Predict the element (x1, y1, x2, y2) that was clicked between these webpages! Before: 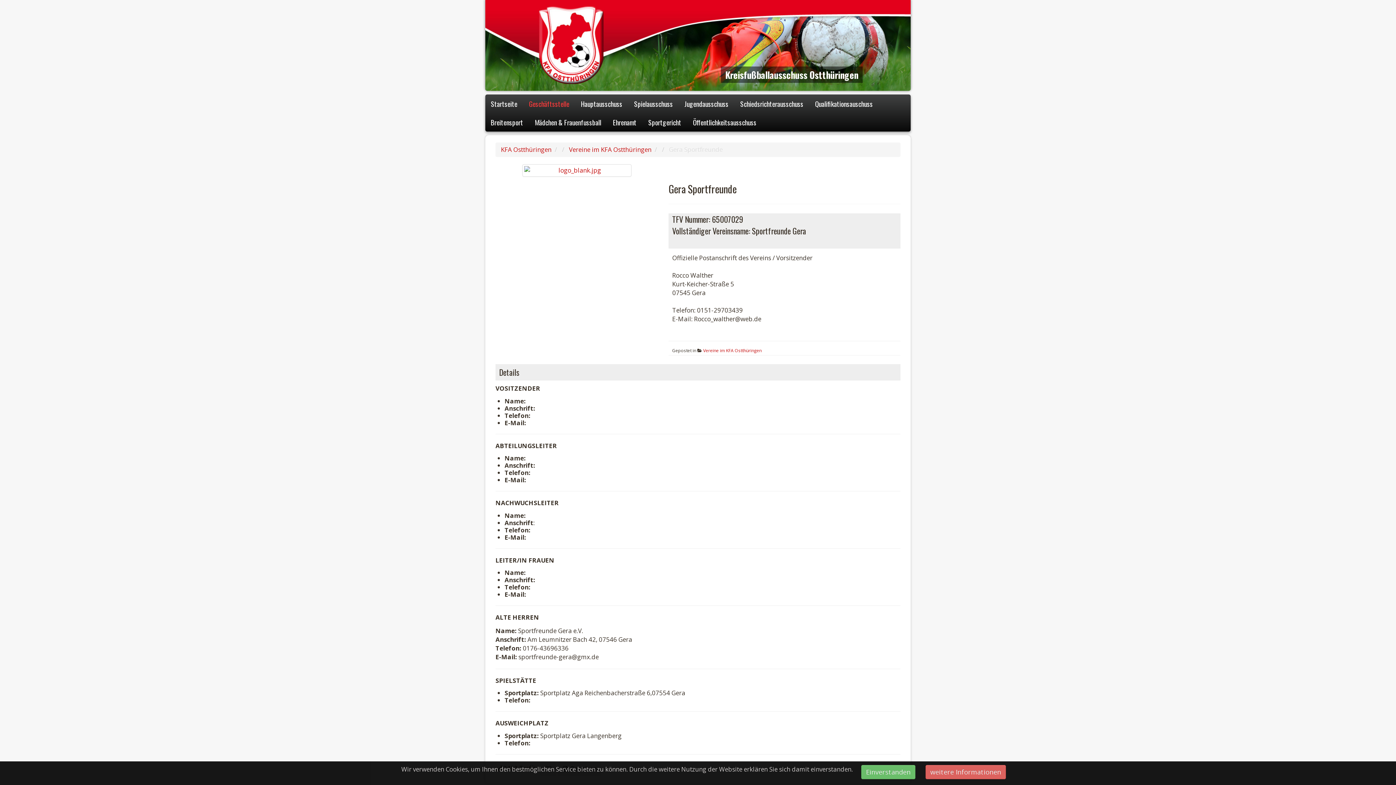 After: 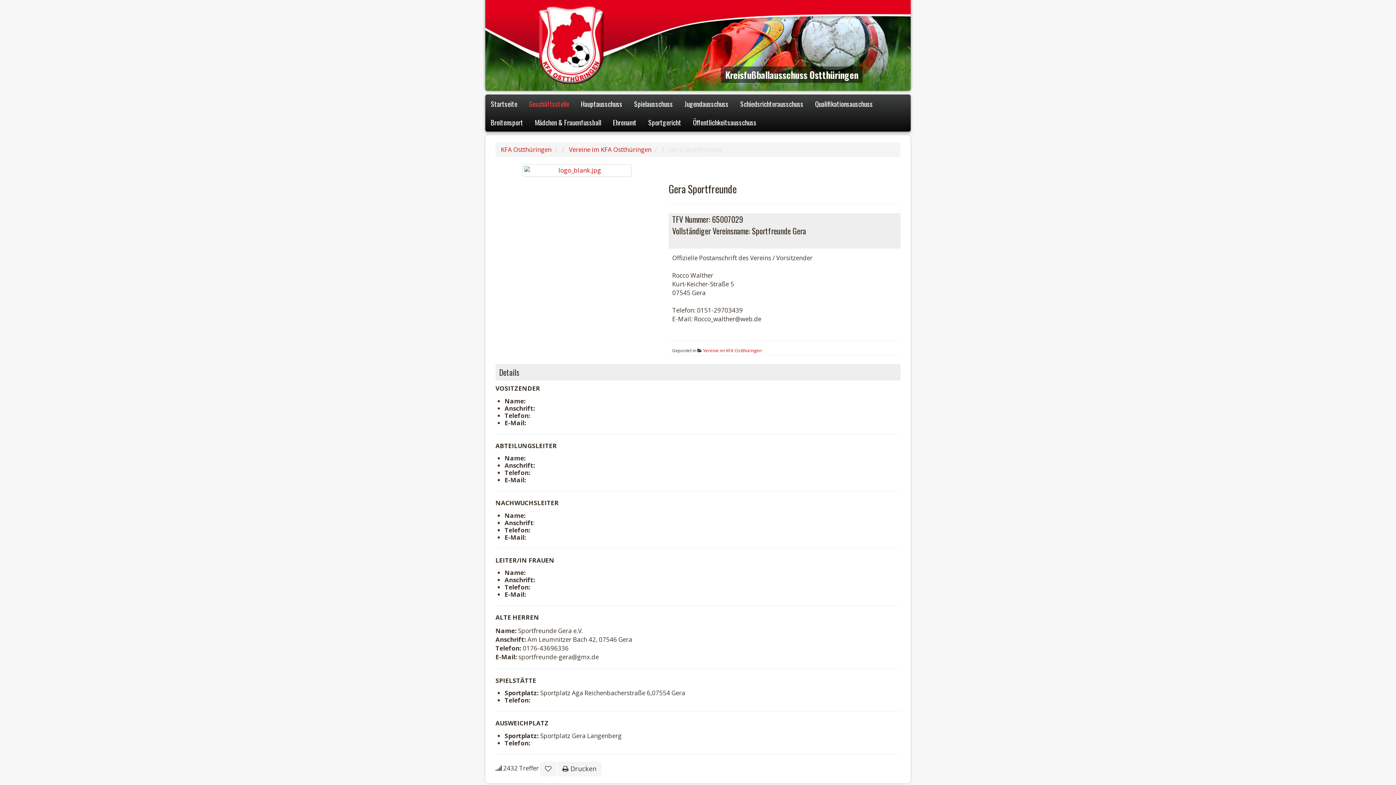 Action: bbox: (861, 765, 915, 779) label: Einverstanden